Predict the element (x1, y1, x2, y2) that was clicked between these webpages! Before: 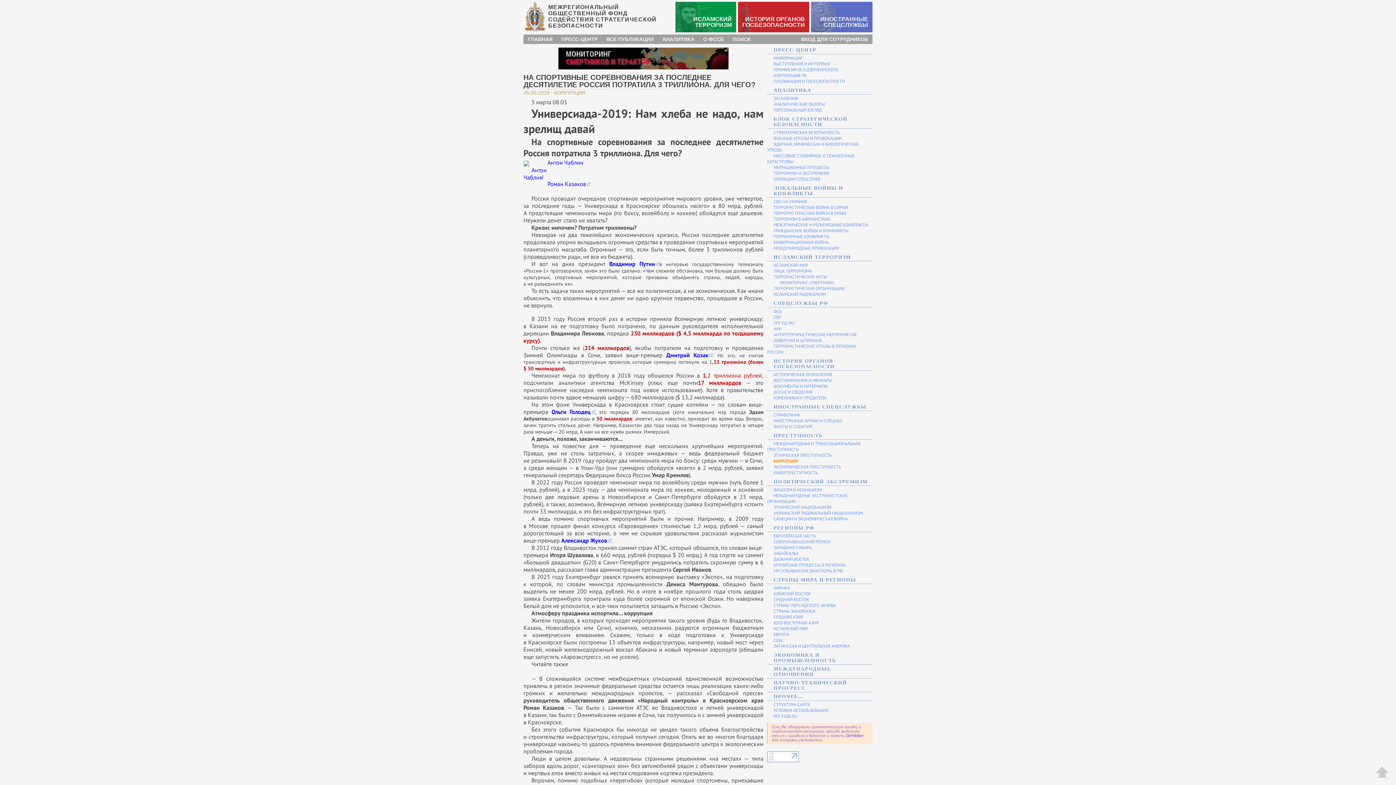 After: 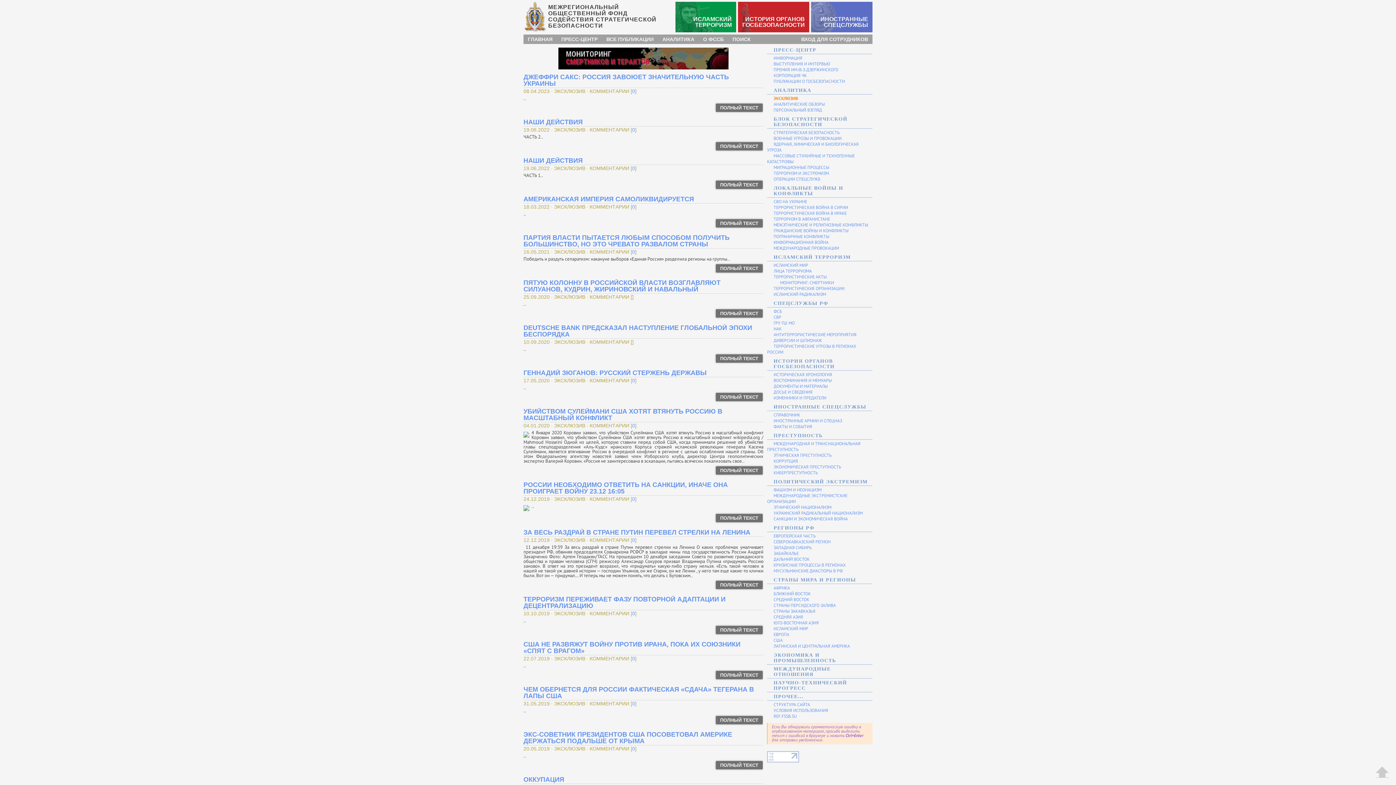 Action: bbox: (767, 95, 802, 101) label: ЭКСКЛЮЗИВ